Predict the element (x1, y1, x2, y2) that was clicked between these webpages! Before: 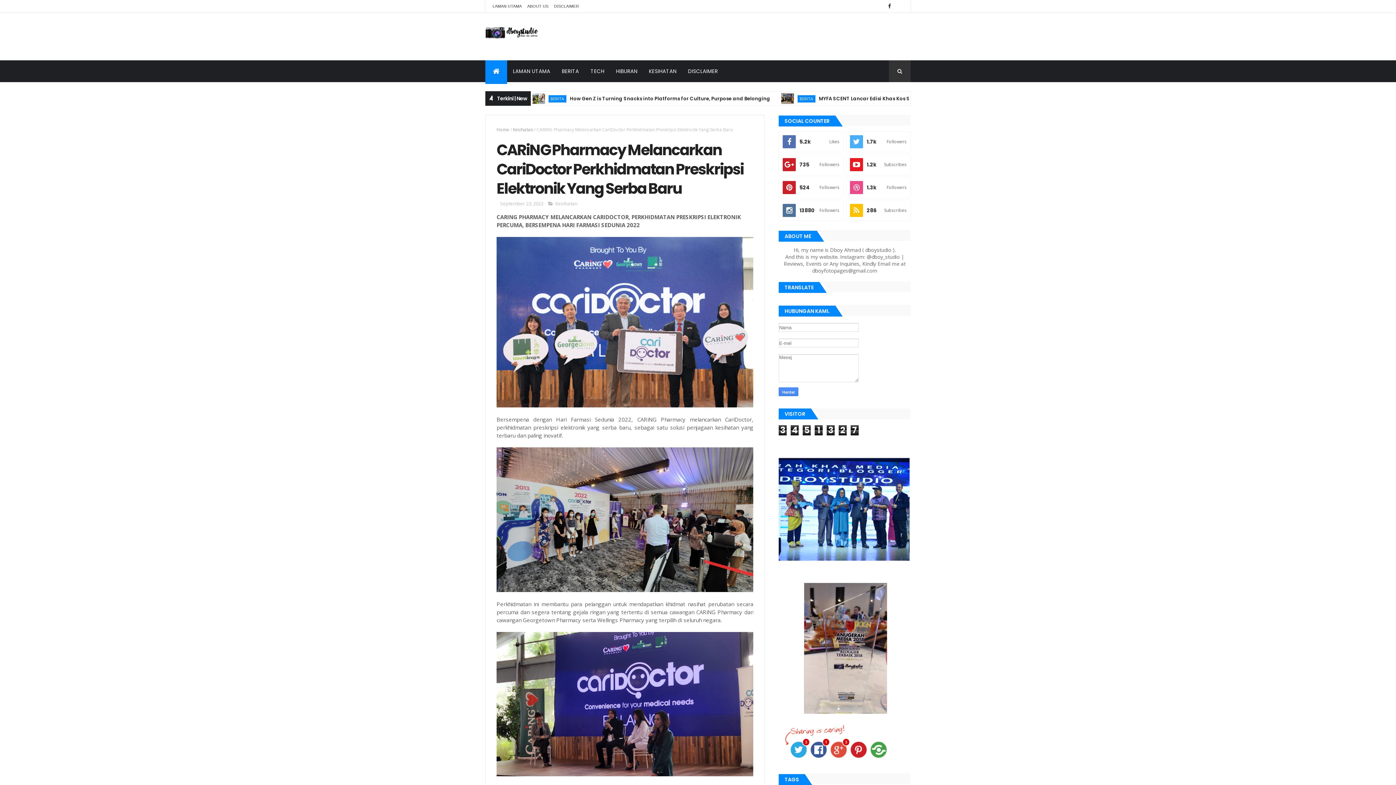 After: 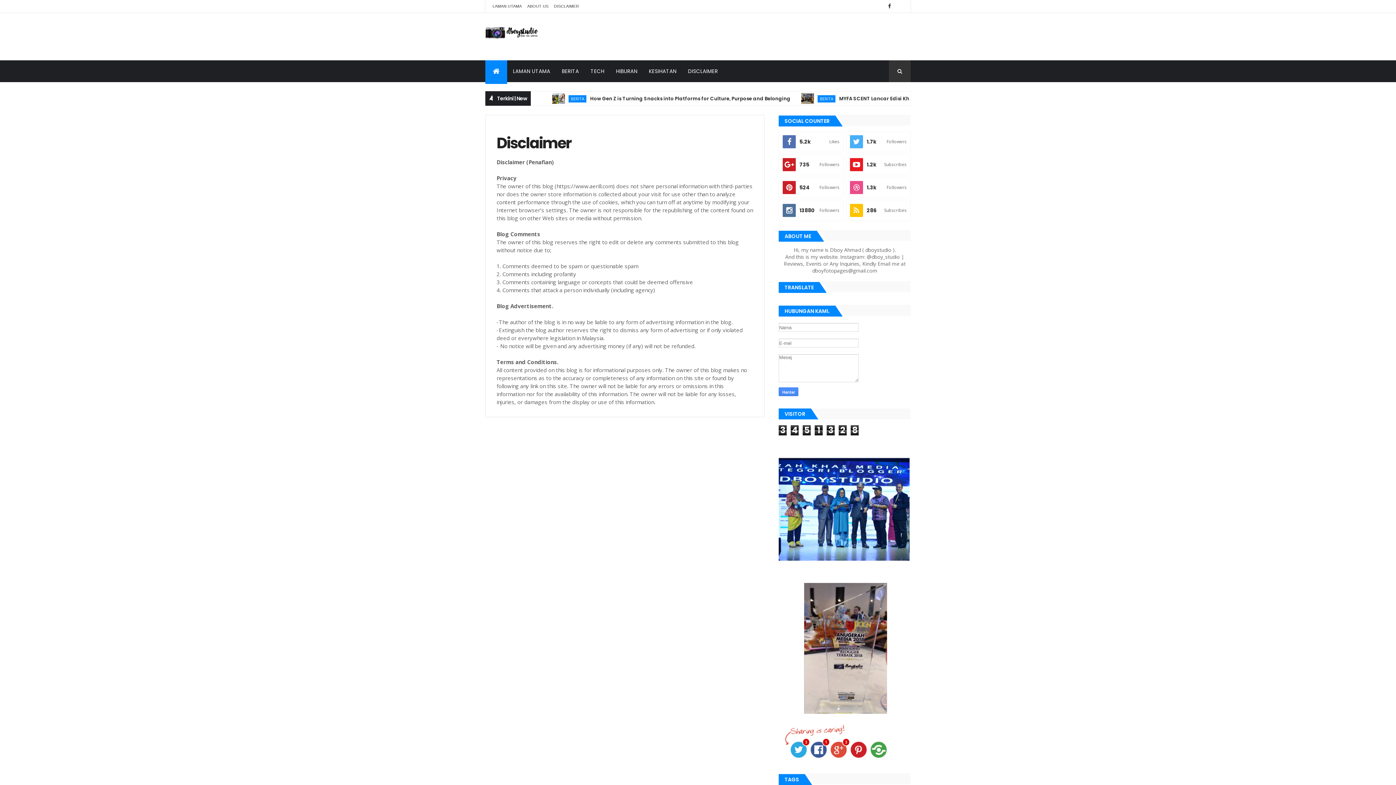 Action: label: DISCLAIMER bbox: (682, 60, 723, 82)